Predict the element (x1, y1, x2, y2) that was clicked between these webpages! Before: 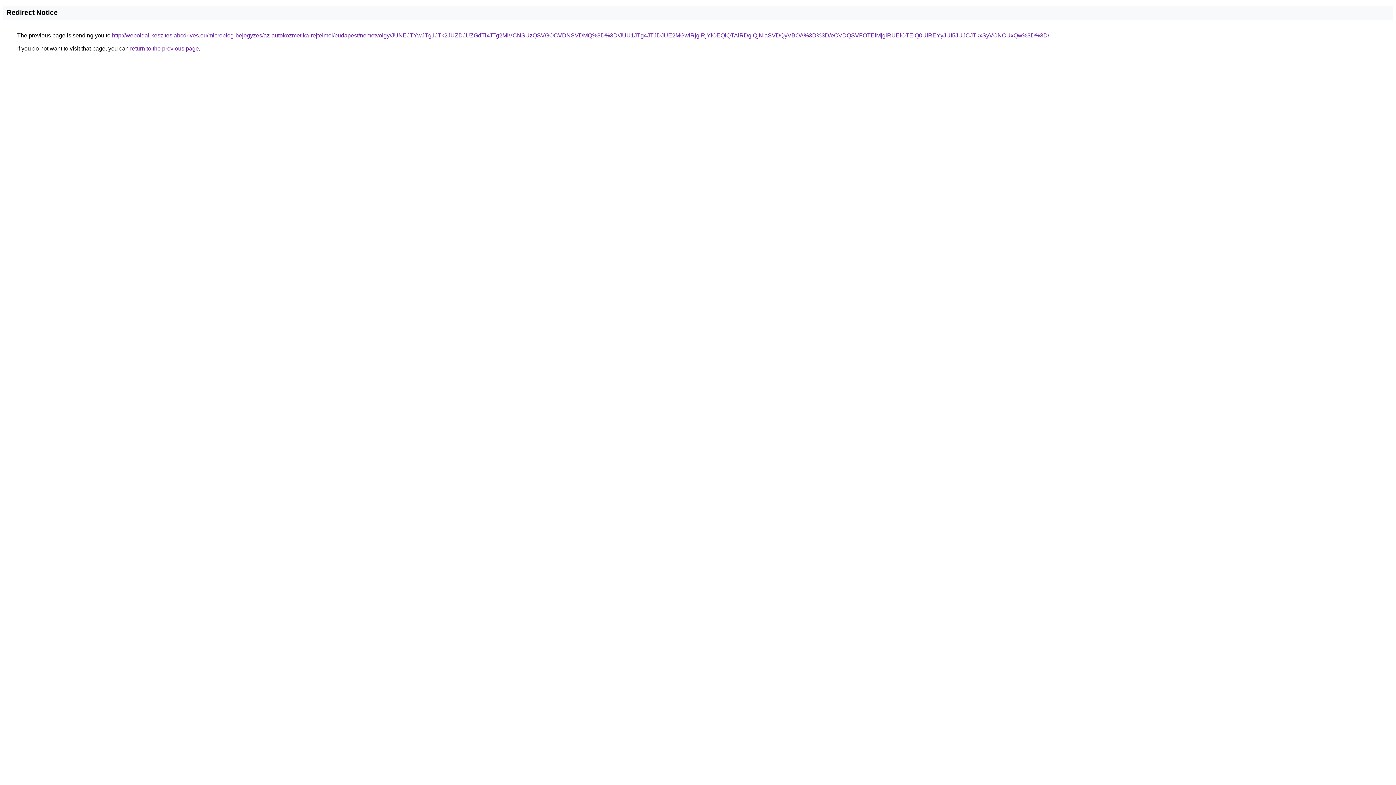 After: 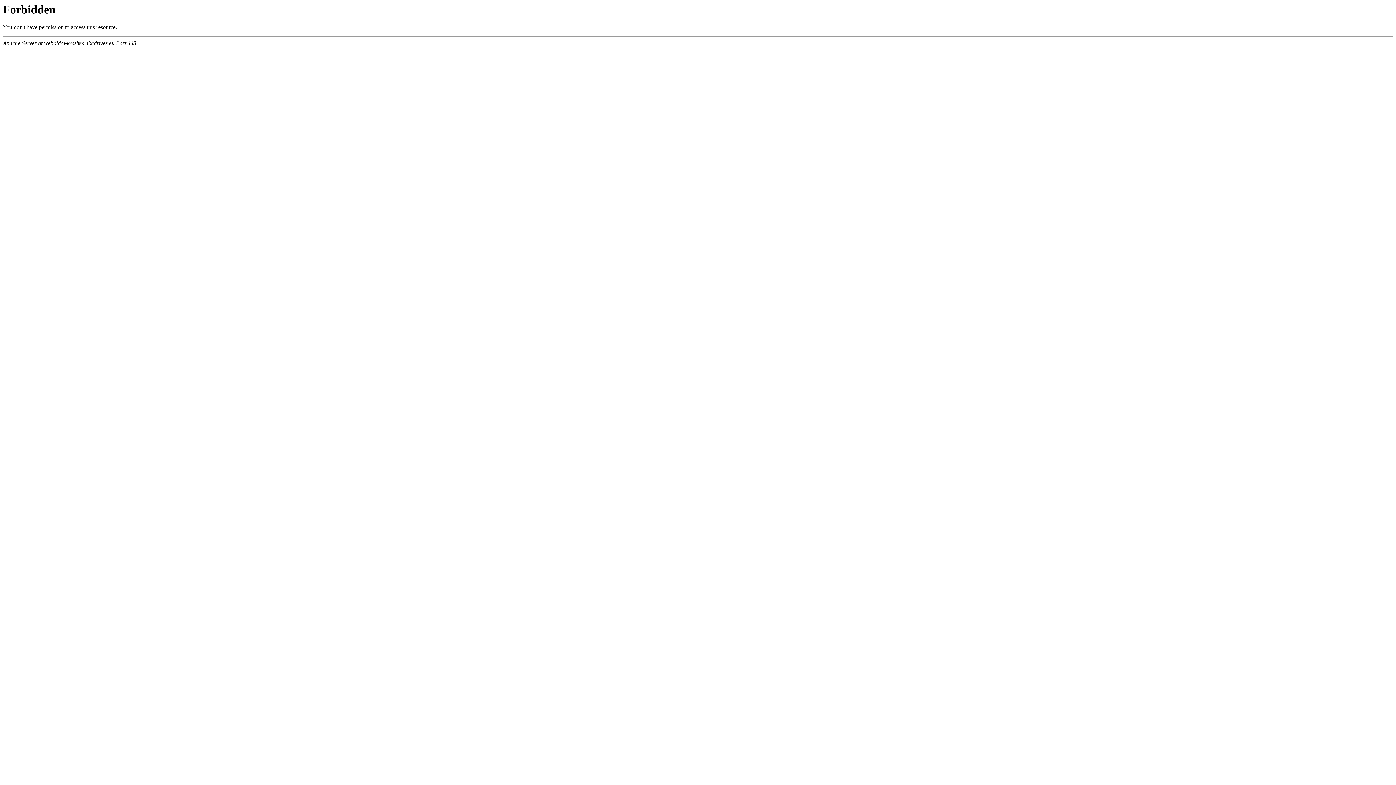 Action: label: http://weboldal-keszites.abcdrives.eu/microblog-bejegyzes/az-autokozmetika-rejtelmei/budapest/nemetvolgy/JUNEJTYwJTg1JTk2JUZDJUZGdTlxJTg2MiVCNSUzQSVGOCVDNSVDMQ%3D%3D/JUU1JTg4JTJDJUE2MGwlRjglRjYlOEQlQTAlRDglQjNIaSVDQyVBOA%3D%3D/eCVDQSVFOTElMjglRUElOTElQ0UlREYyJUI5JUJCJTkxSyVCNCUxQw%3D%3D/ bbox: (112, 32, 1049, 38)